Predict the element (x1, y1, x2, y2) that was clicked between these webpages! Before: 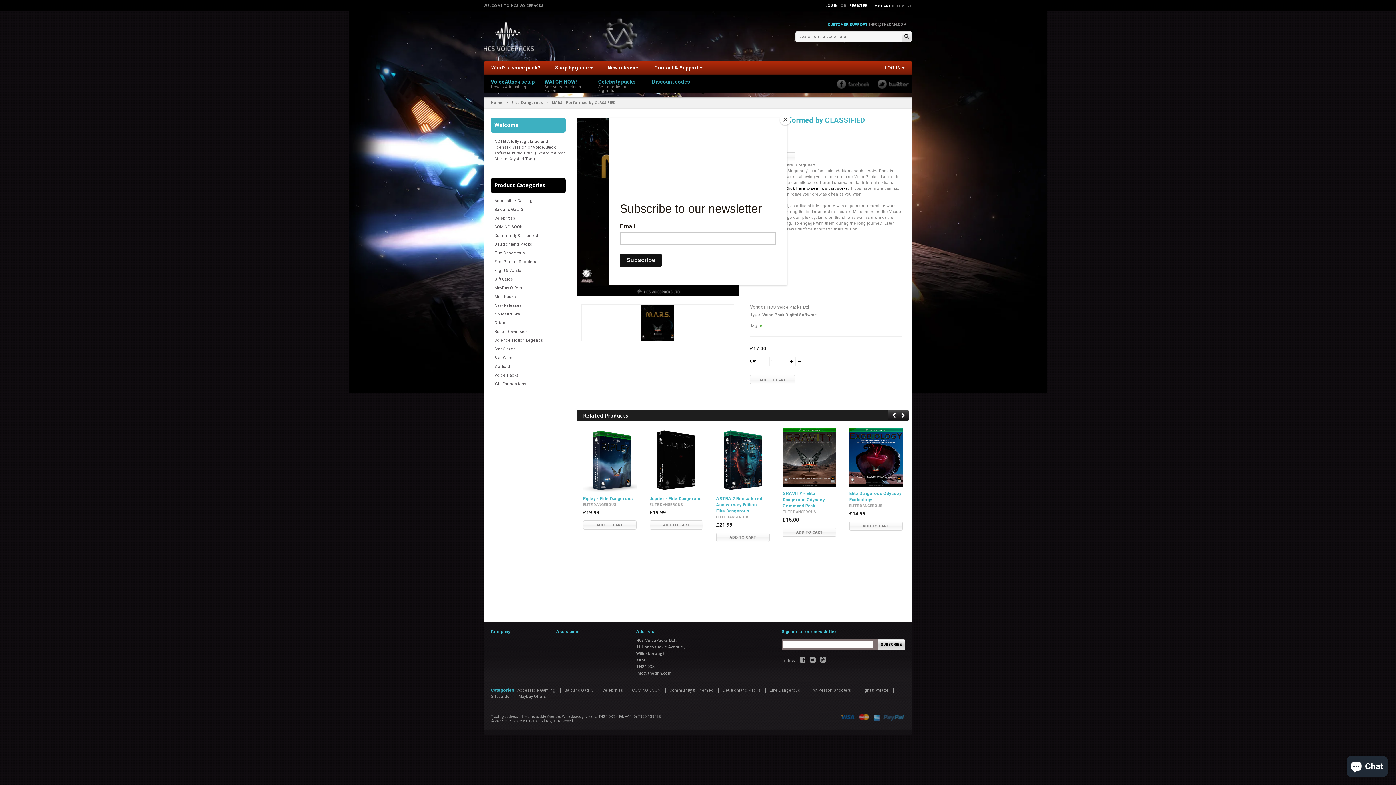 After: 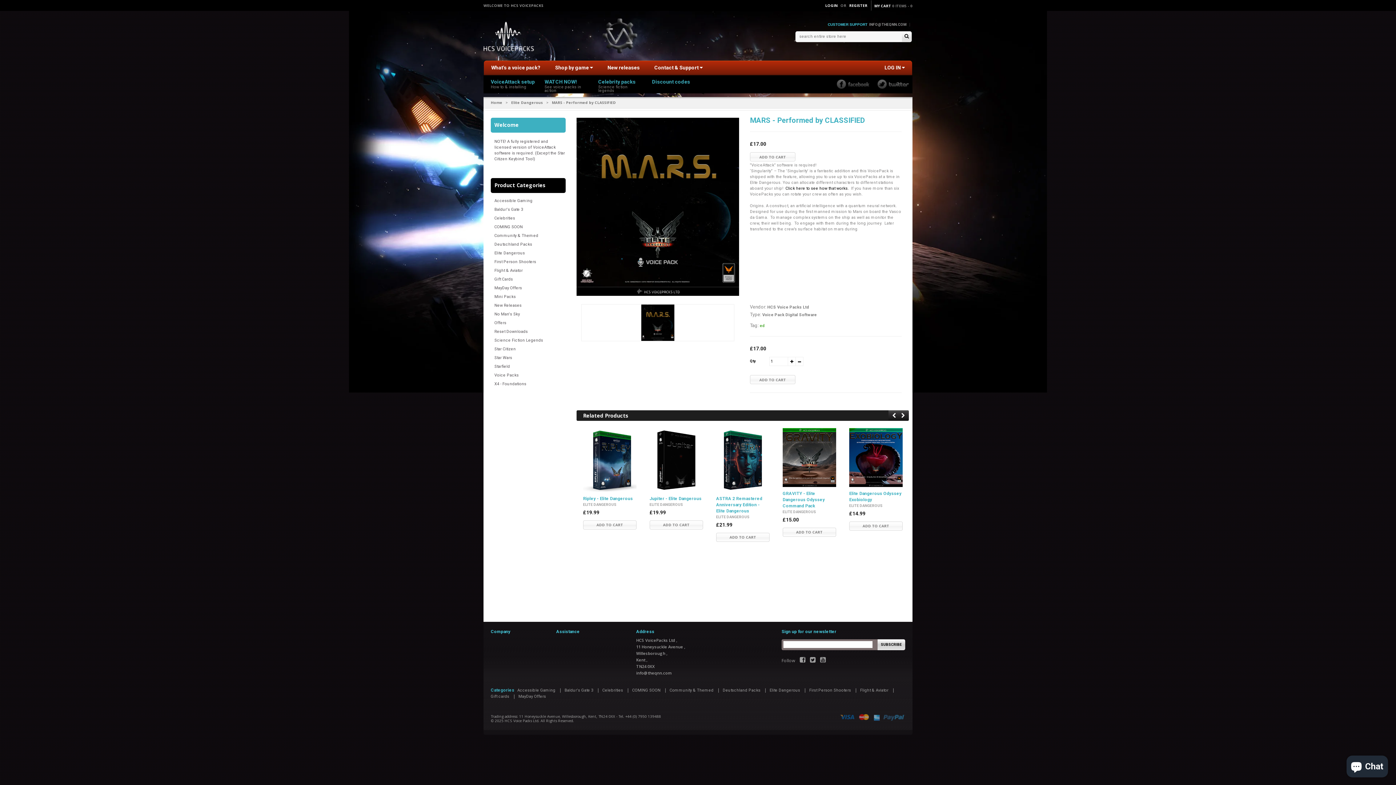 Action: bbox: (780, 114, 790, 125) label: Close